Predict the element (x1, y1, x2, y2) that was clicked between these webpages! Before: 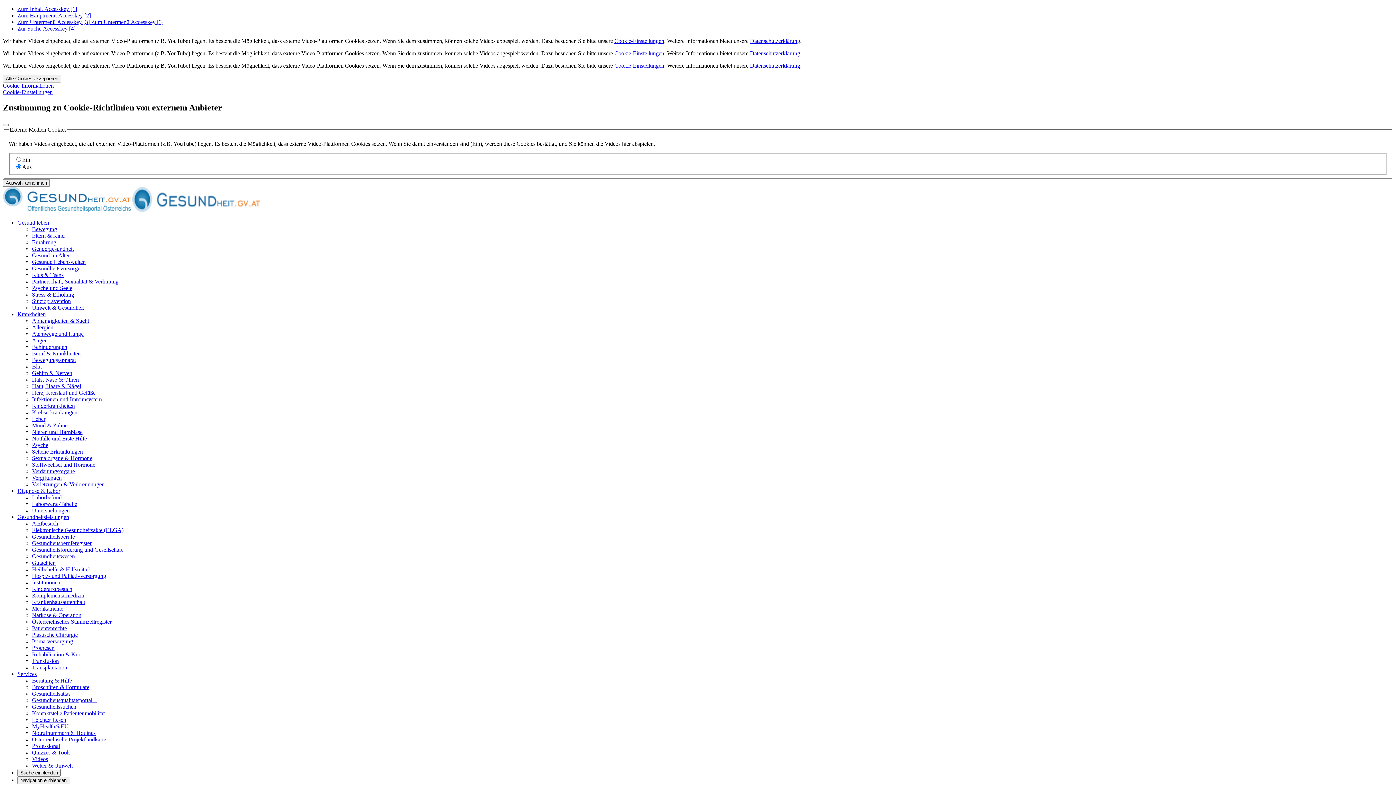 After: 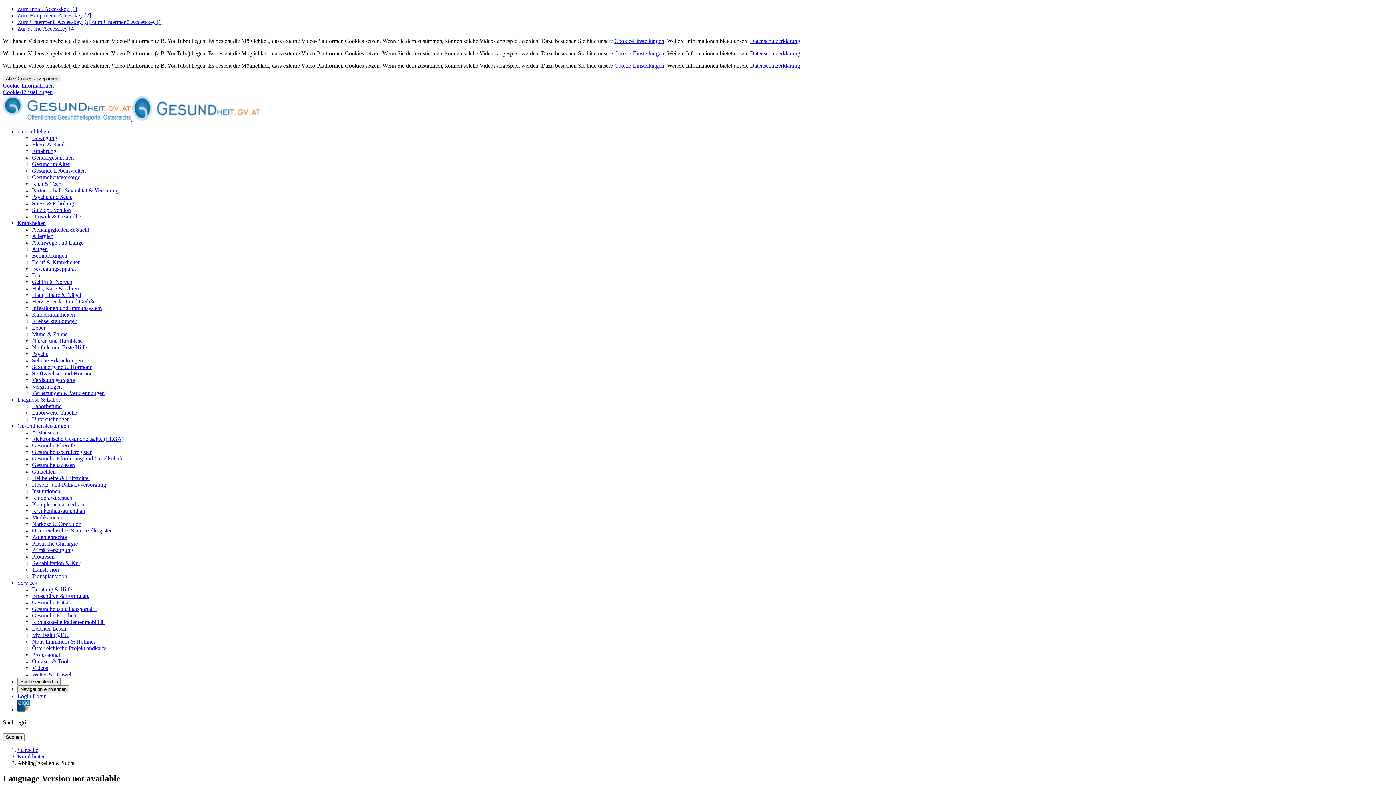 Action: bbox: (32, 317, 89, 324) label: Abhängigkeiten & Sucht